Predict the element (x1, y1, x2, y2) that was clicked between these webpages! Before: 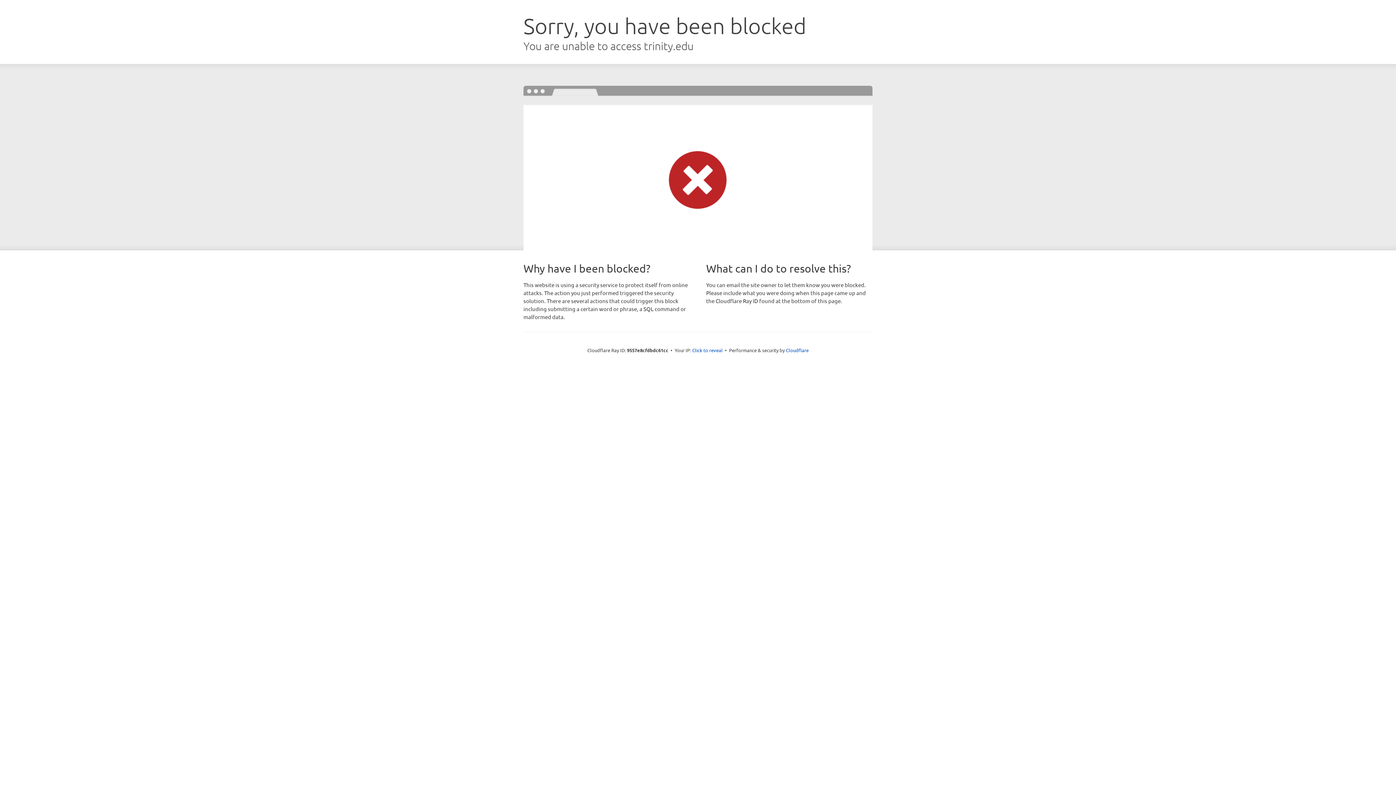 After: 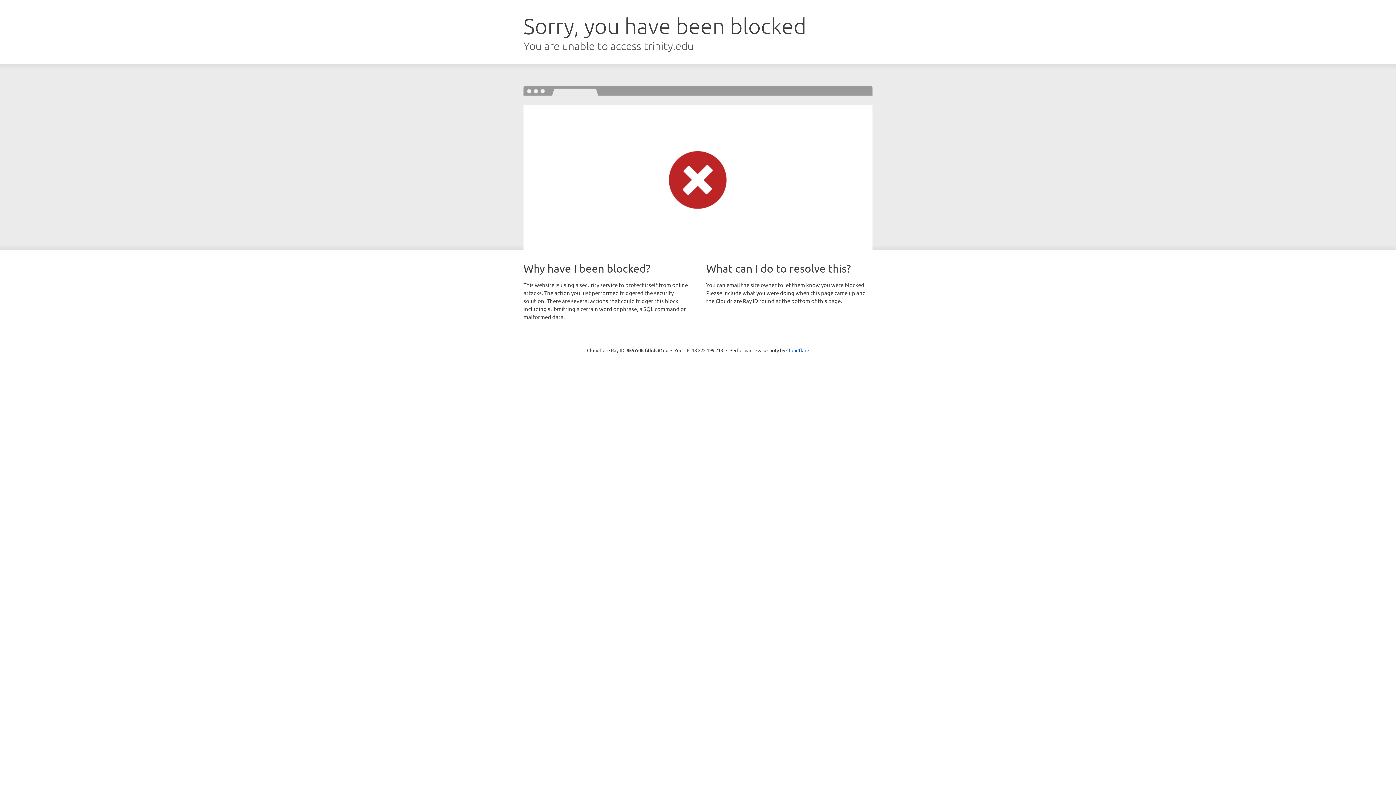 Action: label: Click to reveal bbox: (692, 346, 722, 353)